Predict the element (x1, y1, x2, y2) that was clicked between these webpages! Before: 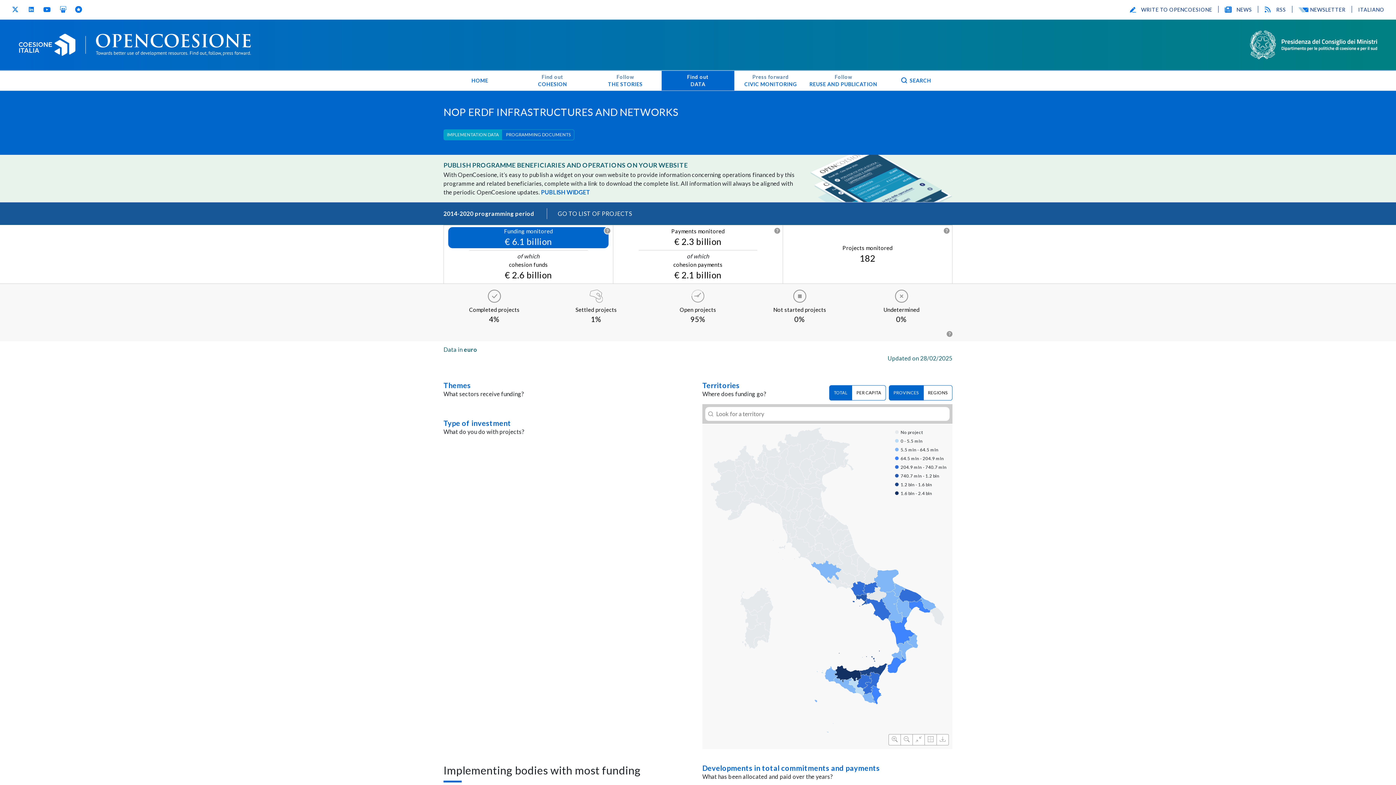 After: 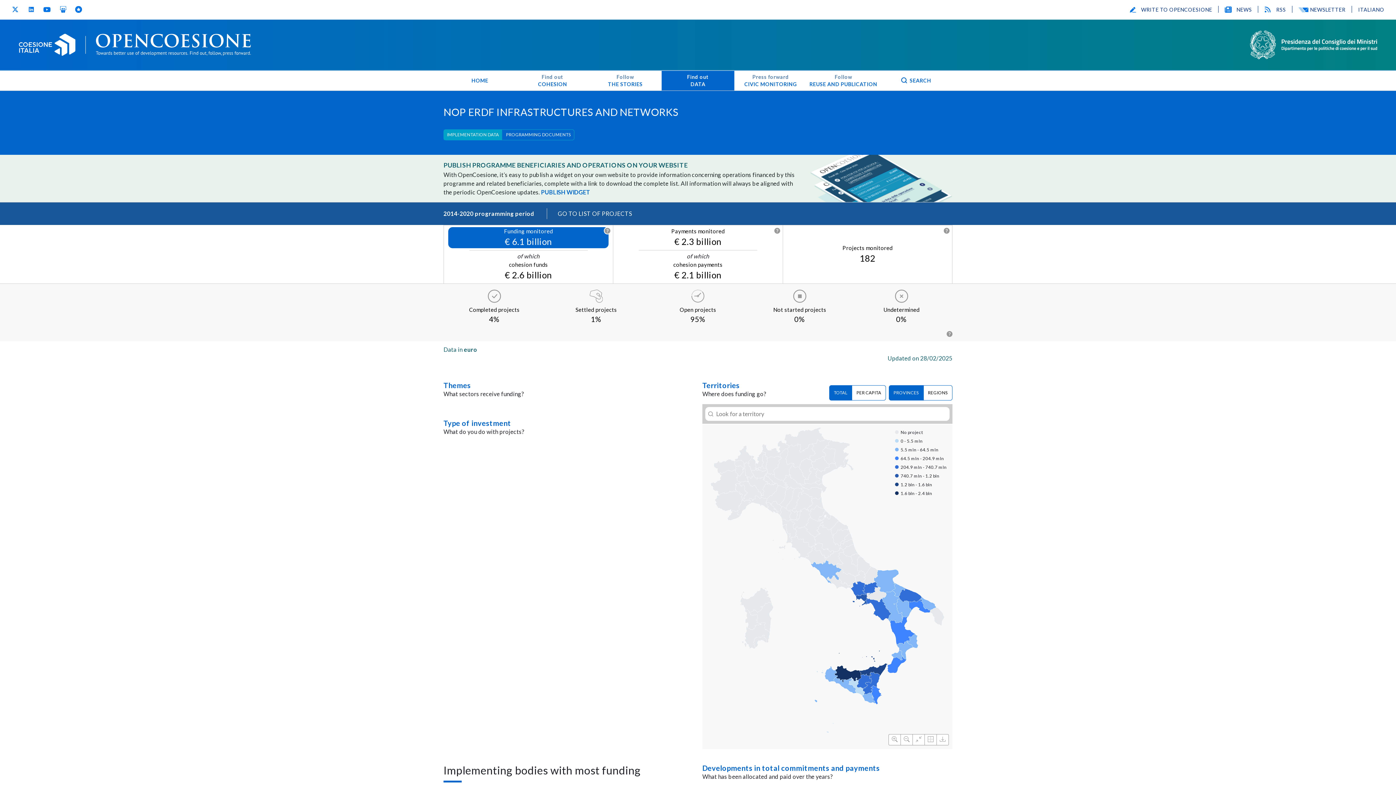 Action: bbox: (829, 385, 852, 400) label: TOTAL